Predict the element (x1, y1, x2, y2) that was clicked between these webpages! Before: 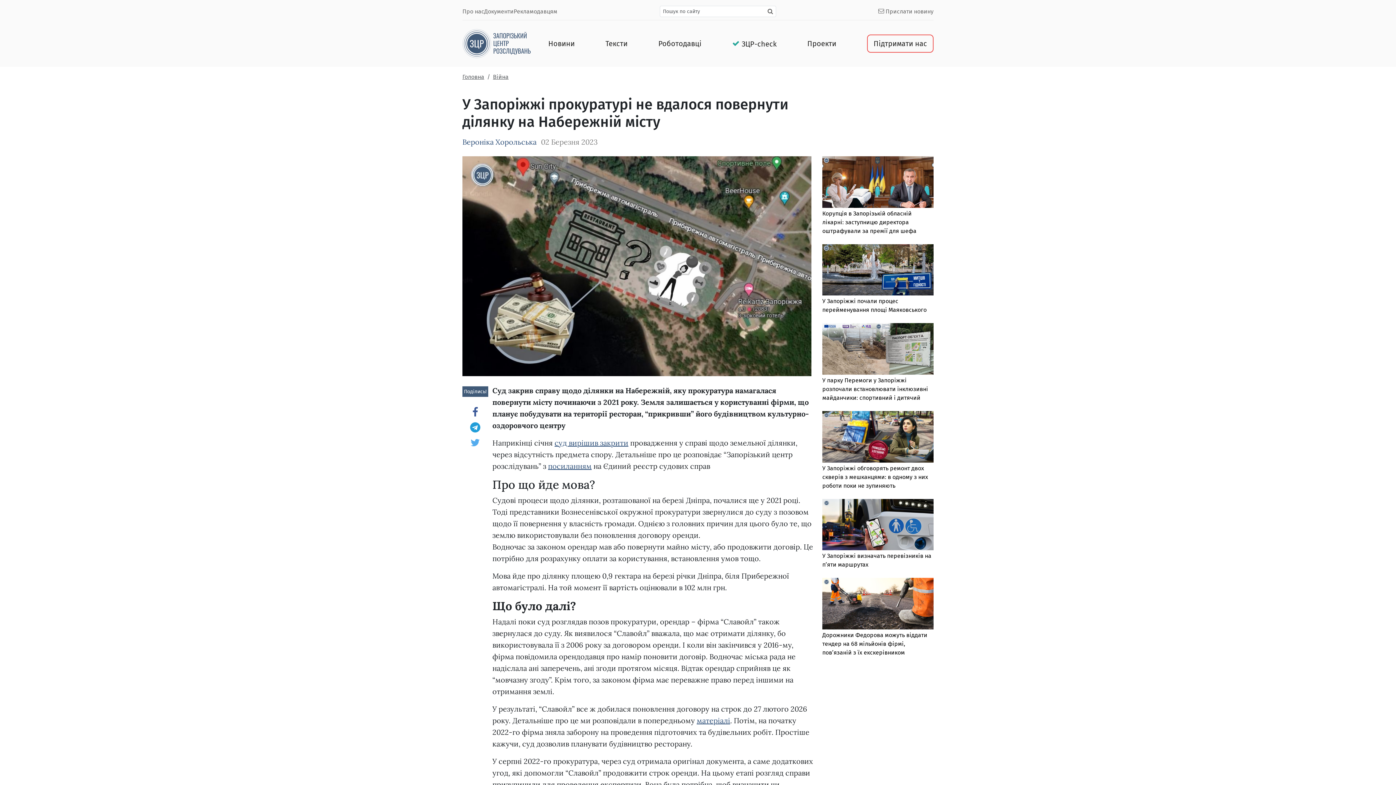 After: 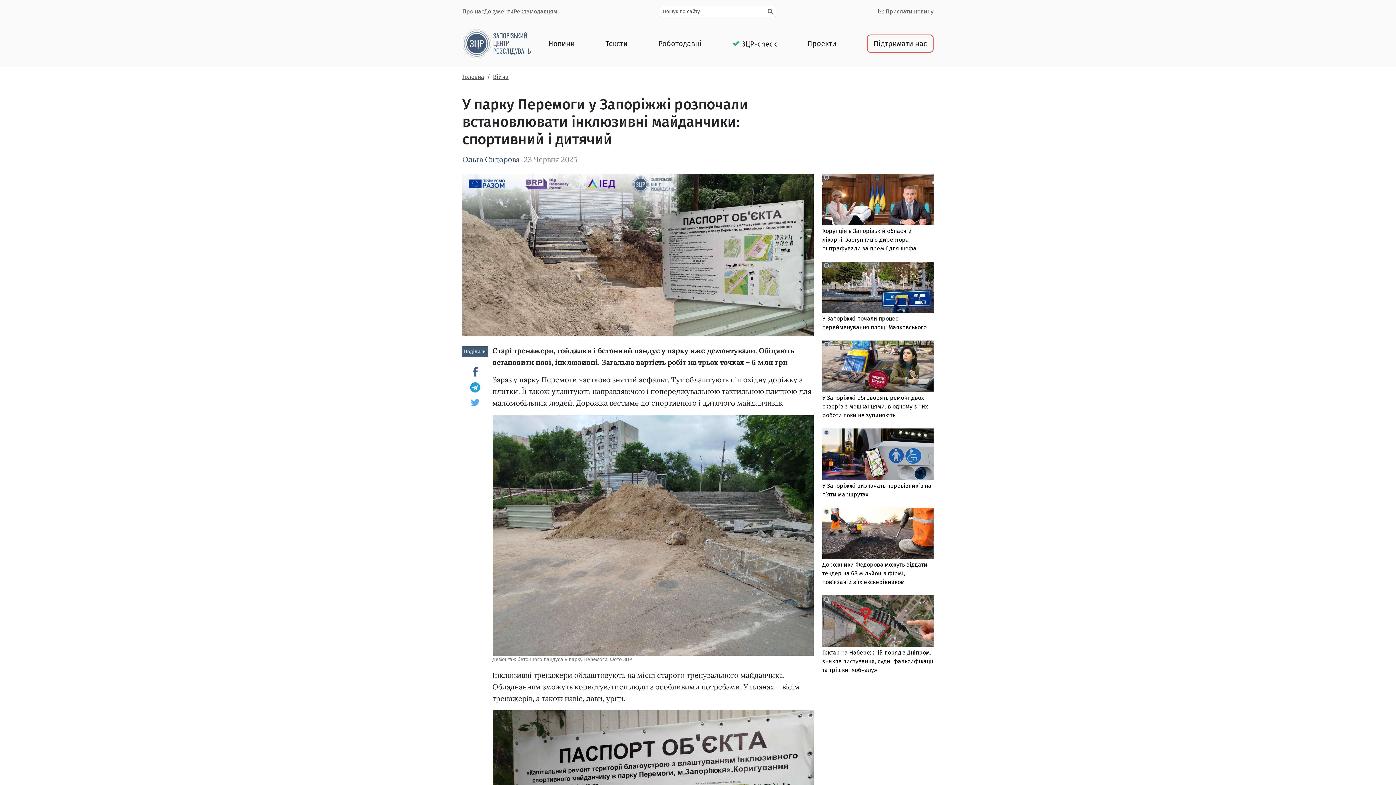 Action: bbox: (822, 323, 933, 374)